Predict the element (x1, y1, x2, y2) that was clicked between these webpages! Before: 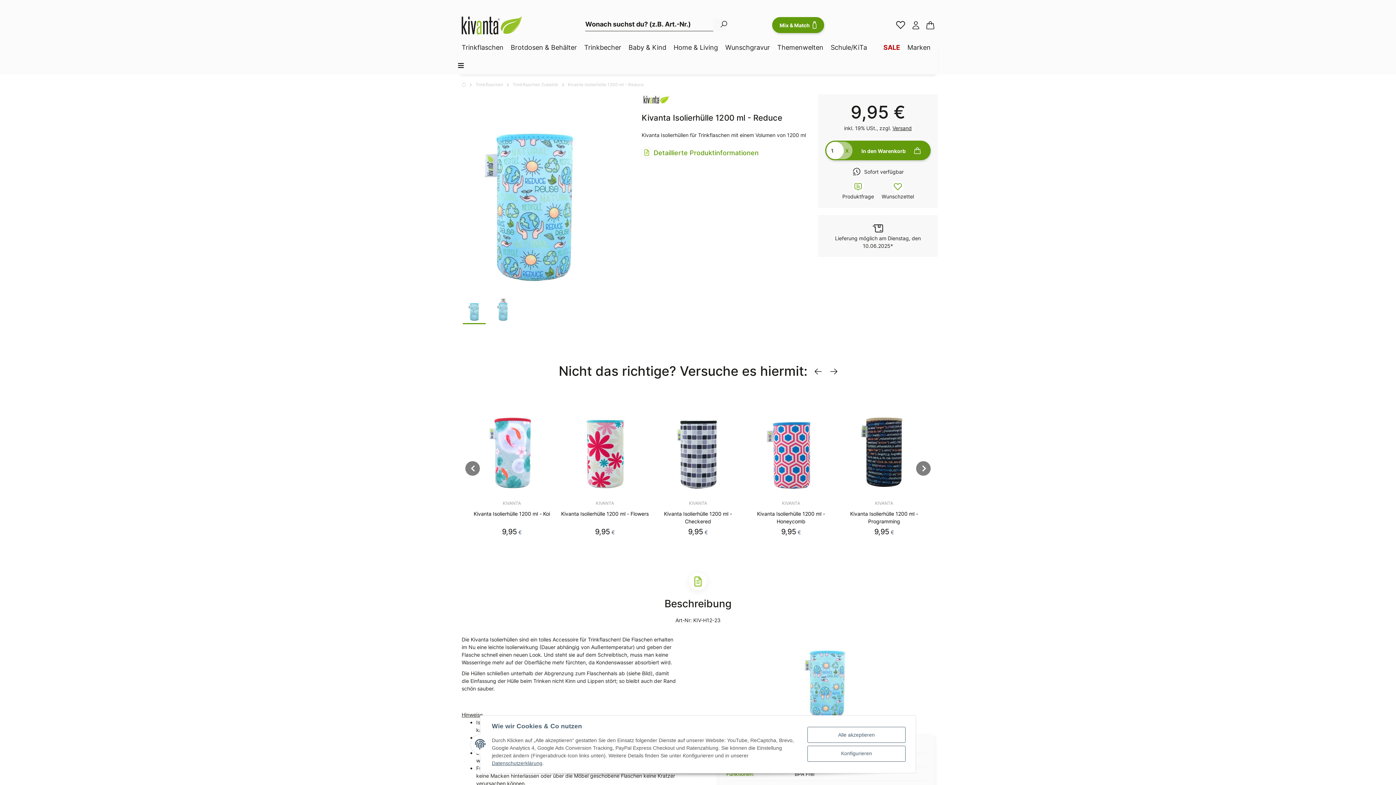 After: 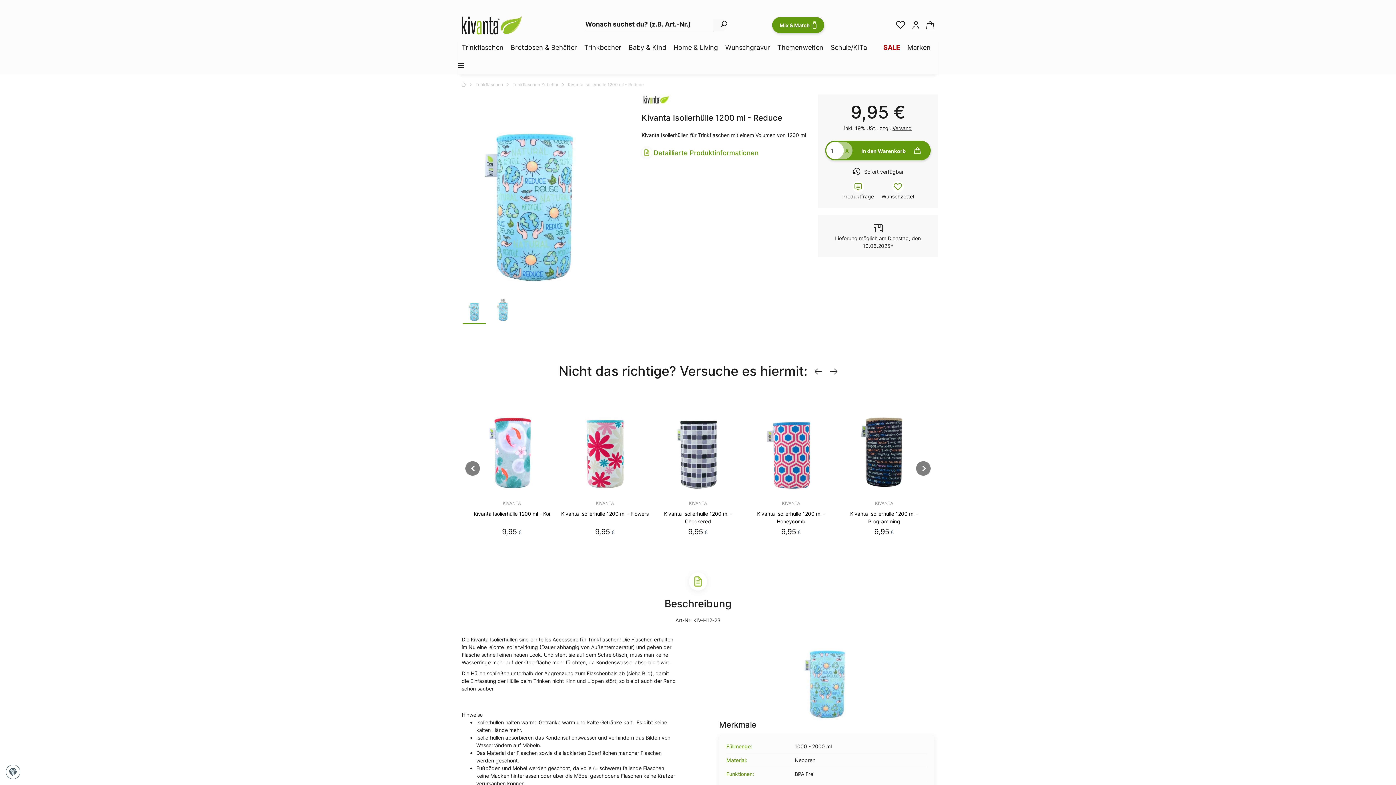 Action: bbox: (807, 727, 905, 743) label: Alle akzeptieren